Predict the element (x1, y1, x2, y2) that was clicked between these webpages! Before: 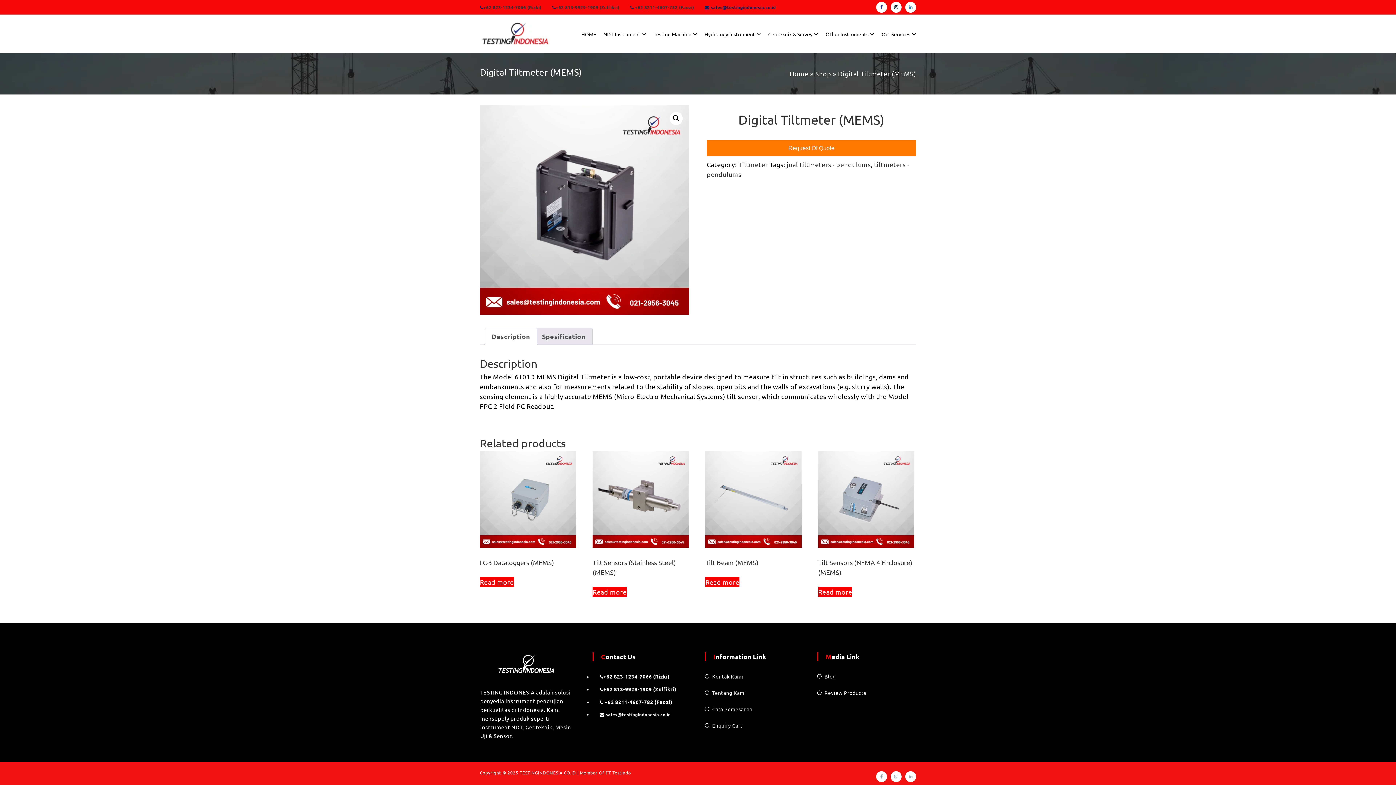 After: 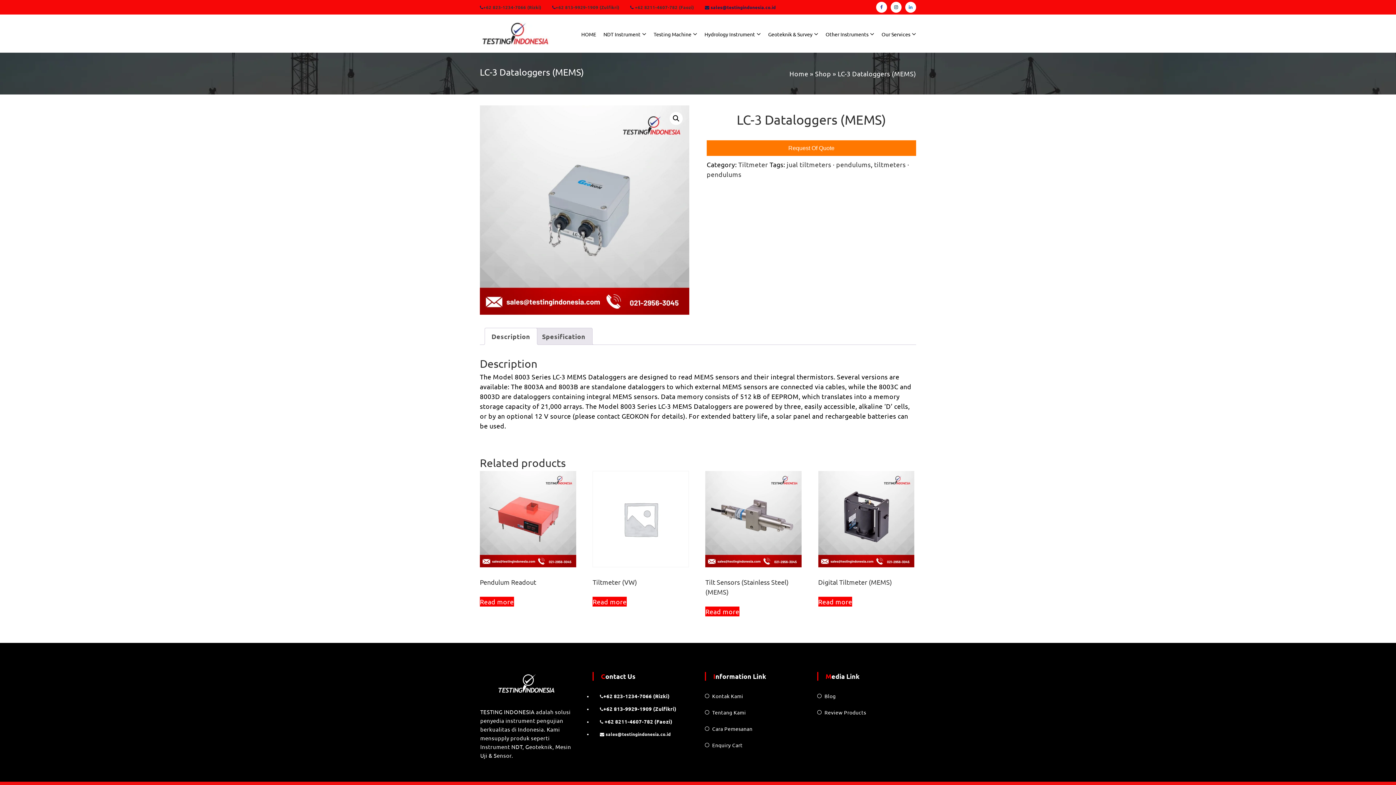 Action: bbox: (480, 577, 514, 587) label: Read more about “LC-3 Dataloggers (MEMS)”